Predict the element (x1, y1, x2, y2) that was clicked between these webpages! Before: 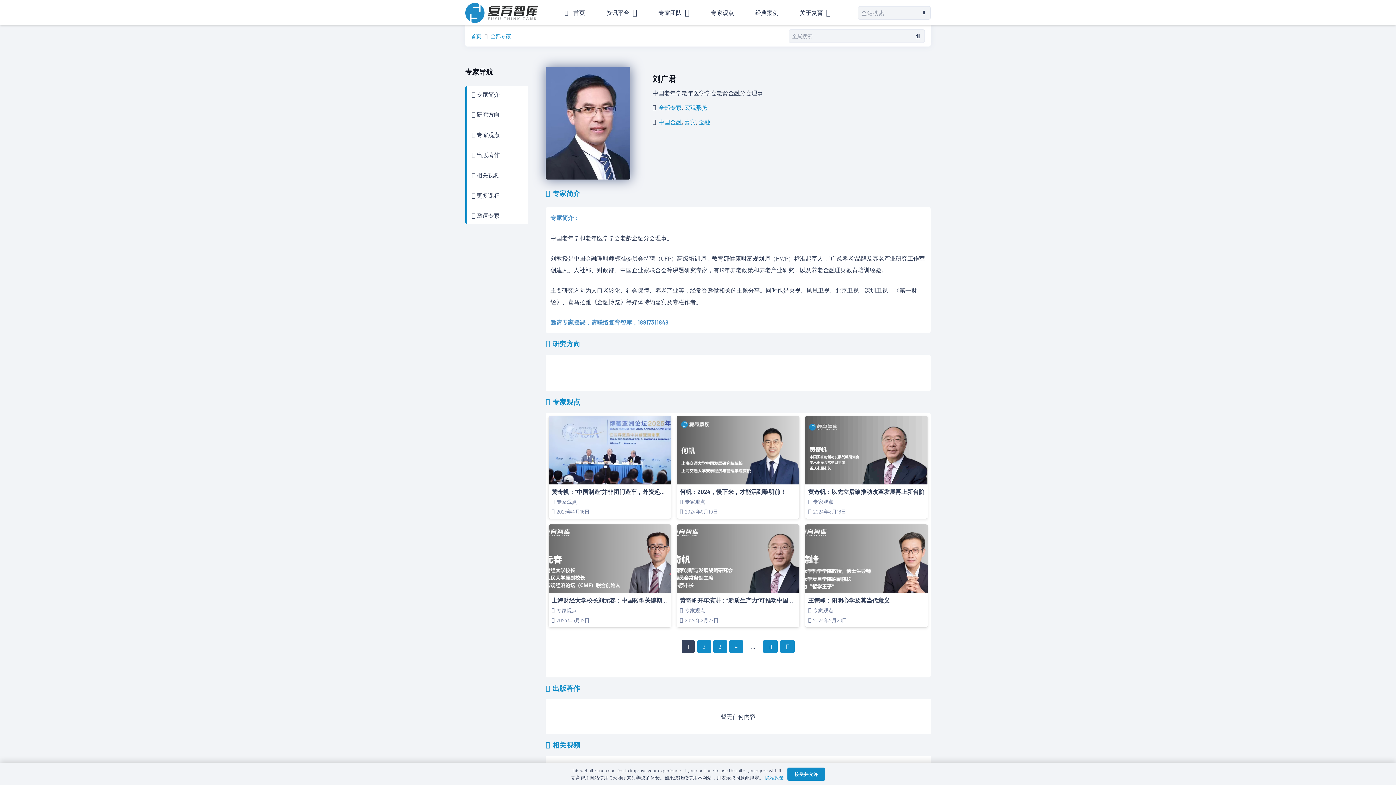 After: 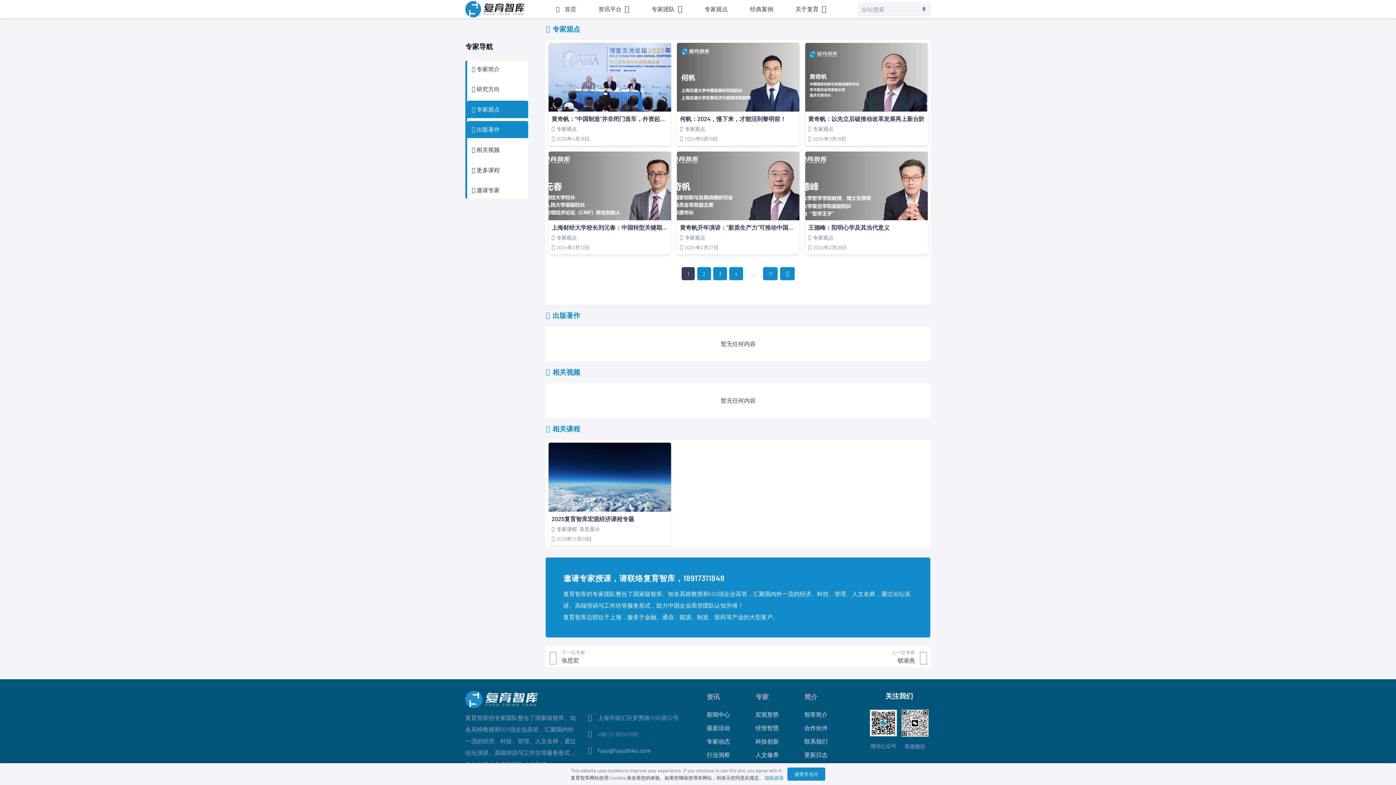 Action: bbox: (467, 126, 528, 143) label:  专家观点